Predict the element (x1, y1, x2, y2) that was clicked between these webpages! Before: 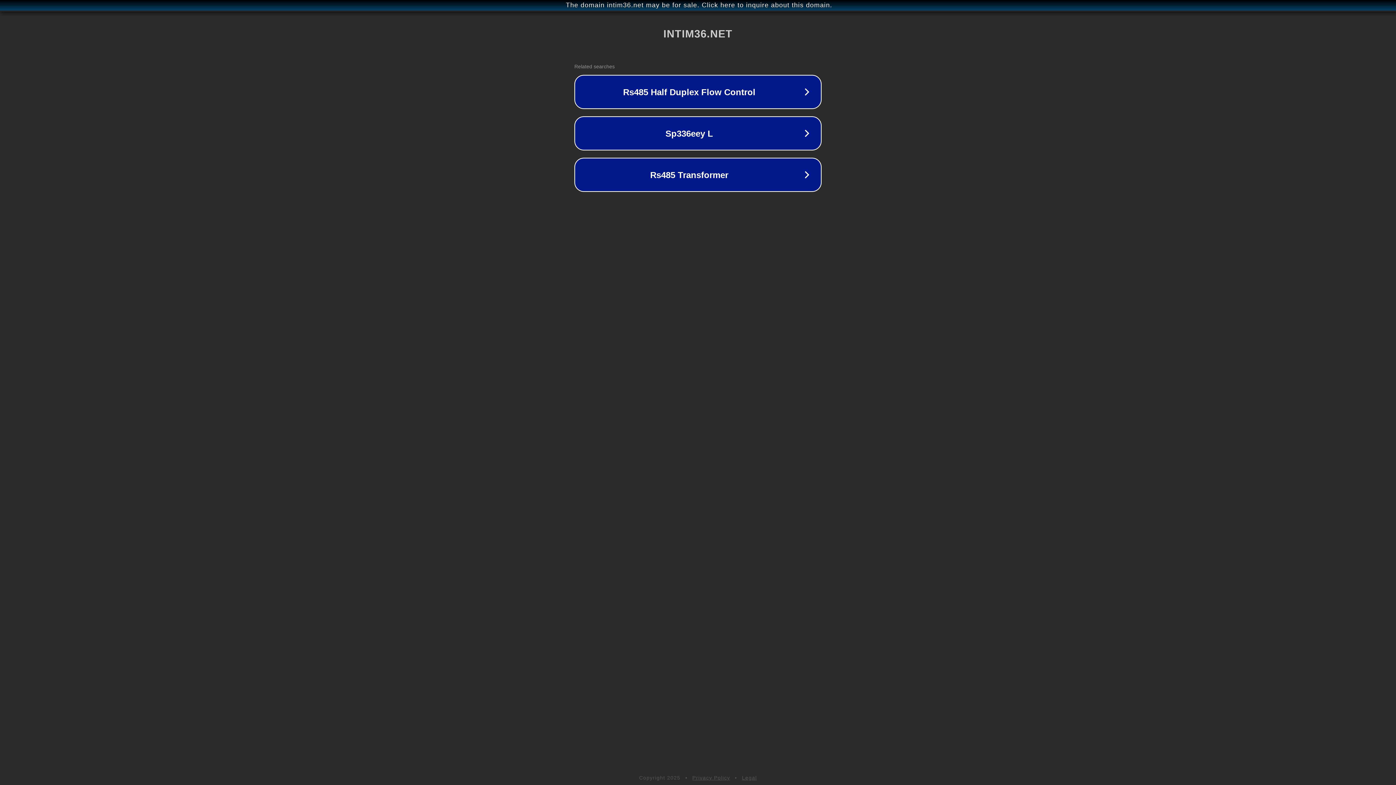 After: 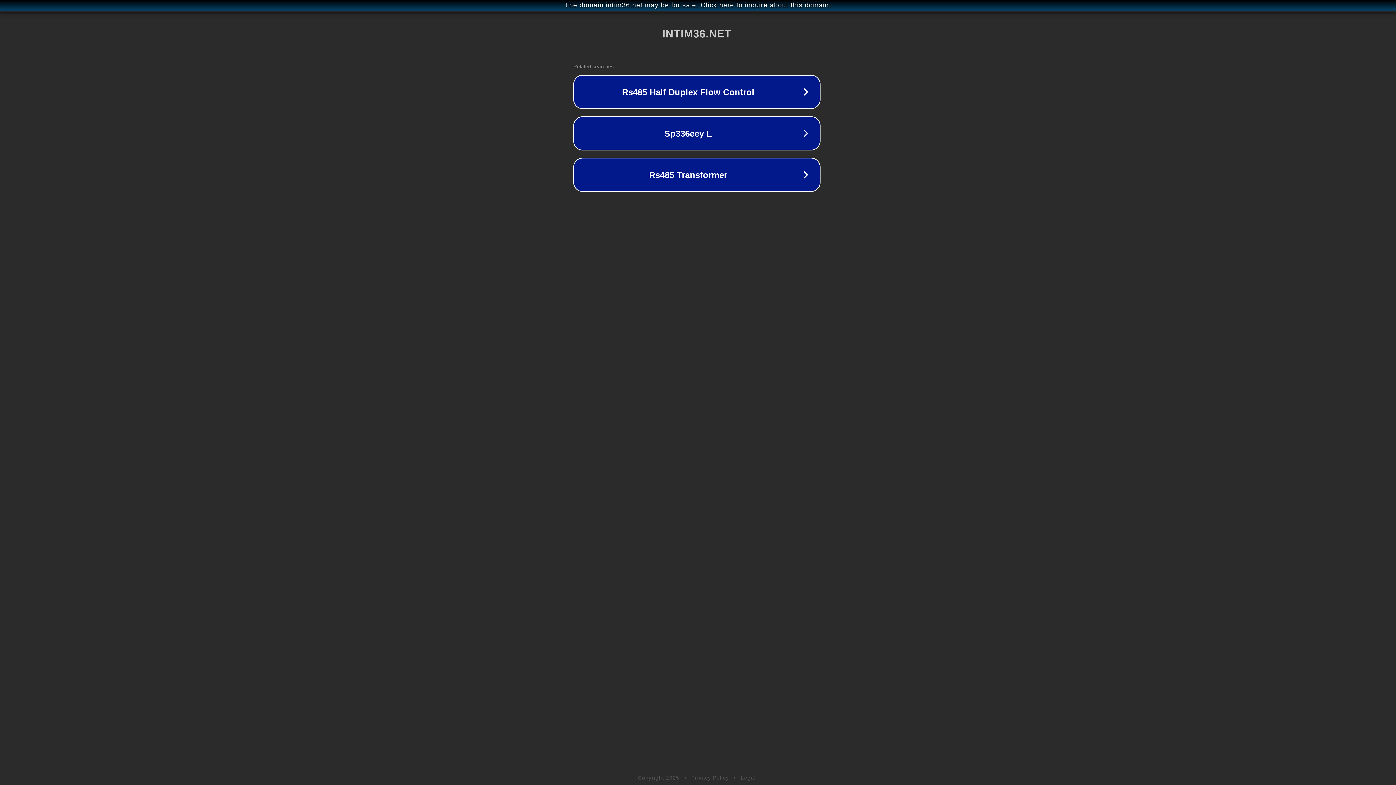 Action: label: The domain intim36.net may be for sale. Click here to inquire about this domain. bbox: (1, 1, 1397, 9)